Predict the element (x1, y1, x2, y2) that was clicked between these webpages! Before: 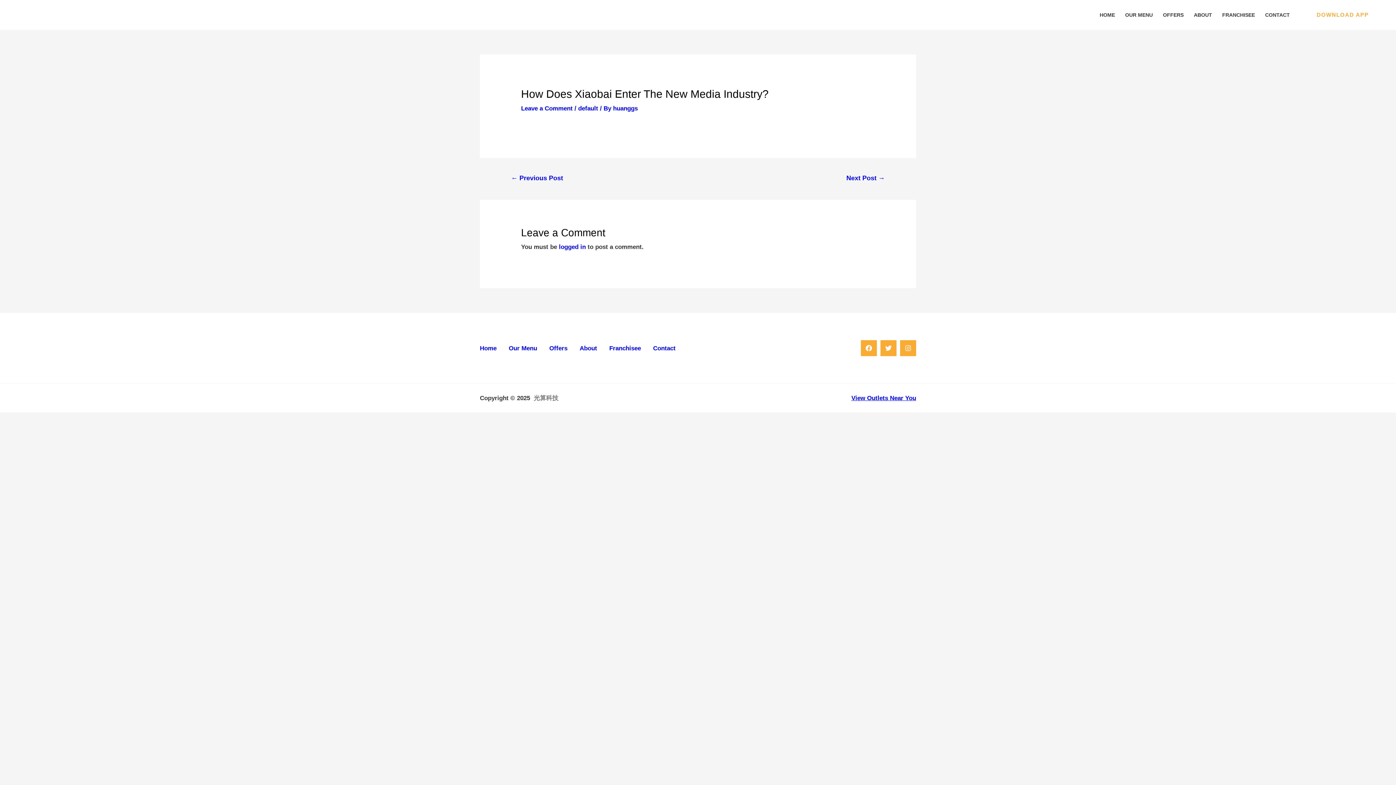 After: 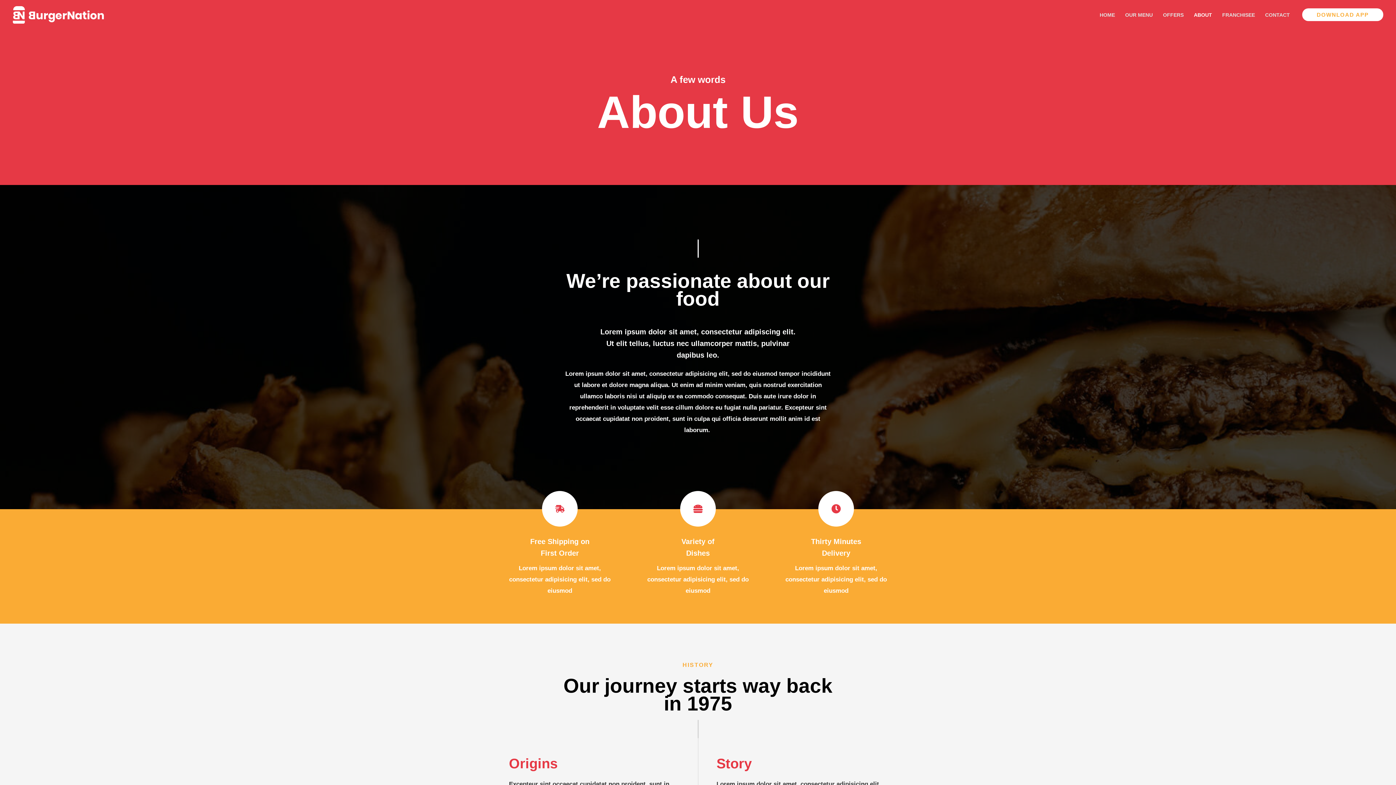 Action: bbox: (1189, 2, 1217, 27) label: ABOUT